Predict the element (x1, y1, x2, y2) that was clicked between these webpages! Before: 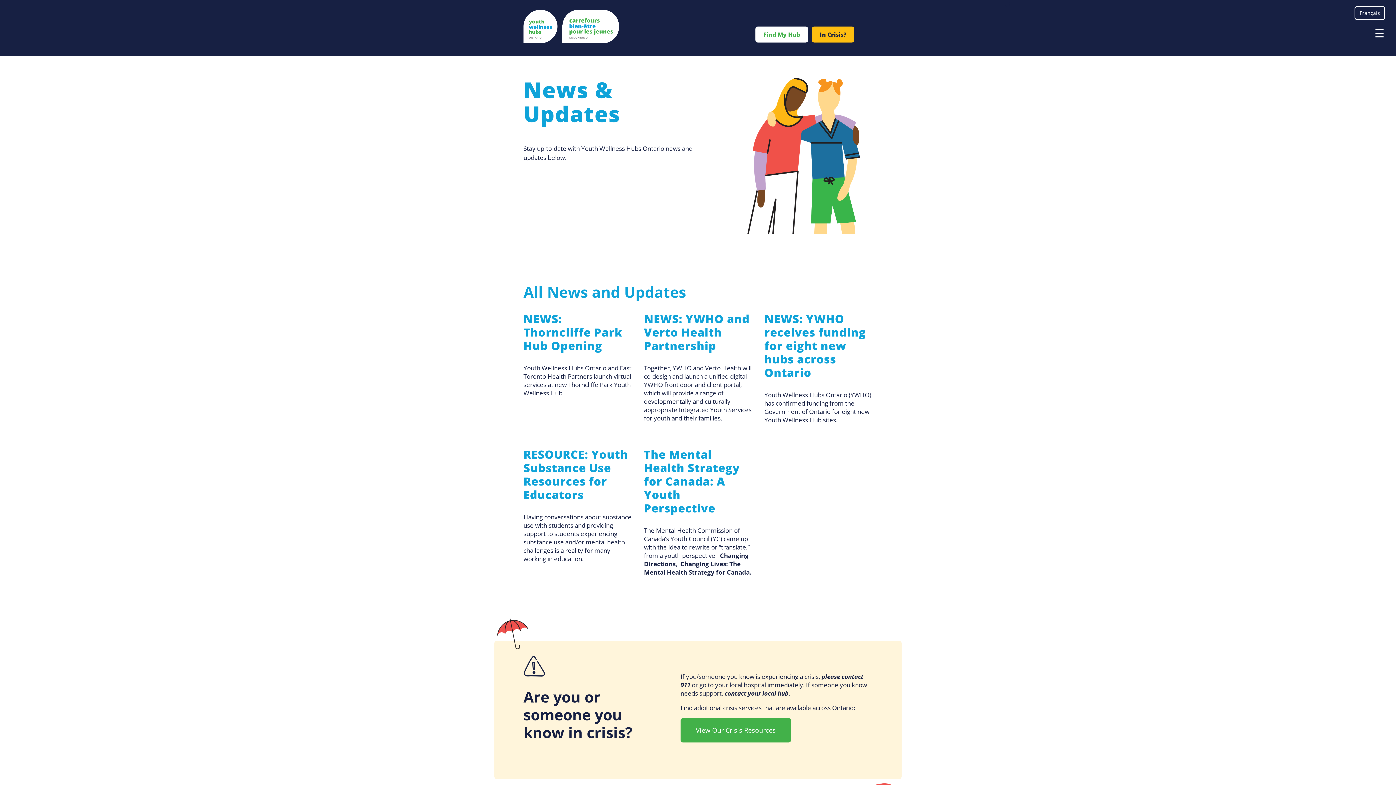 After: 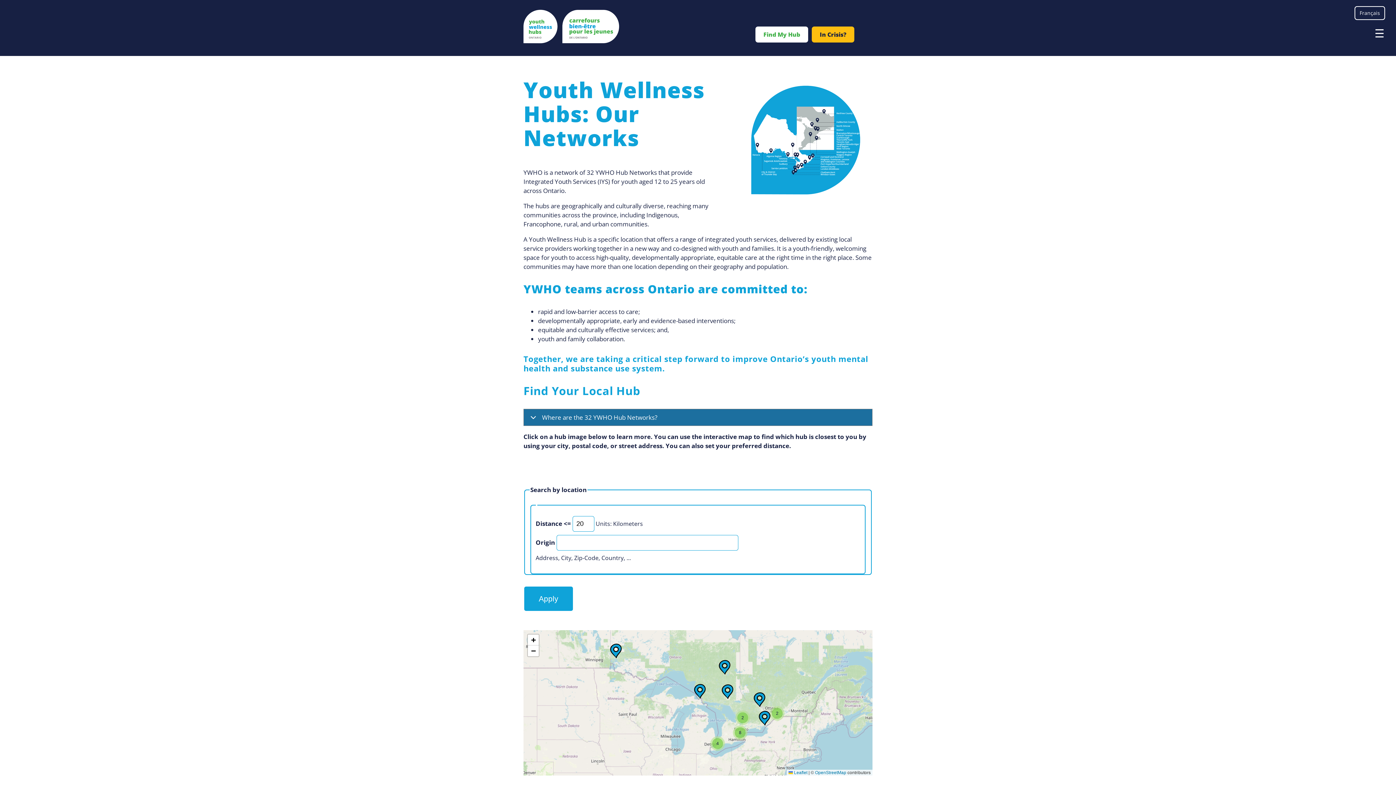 Action: label: contact your local hub. bbox: (724, 689, 790, 697)